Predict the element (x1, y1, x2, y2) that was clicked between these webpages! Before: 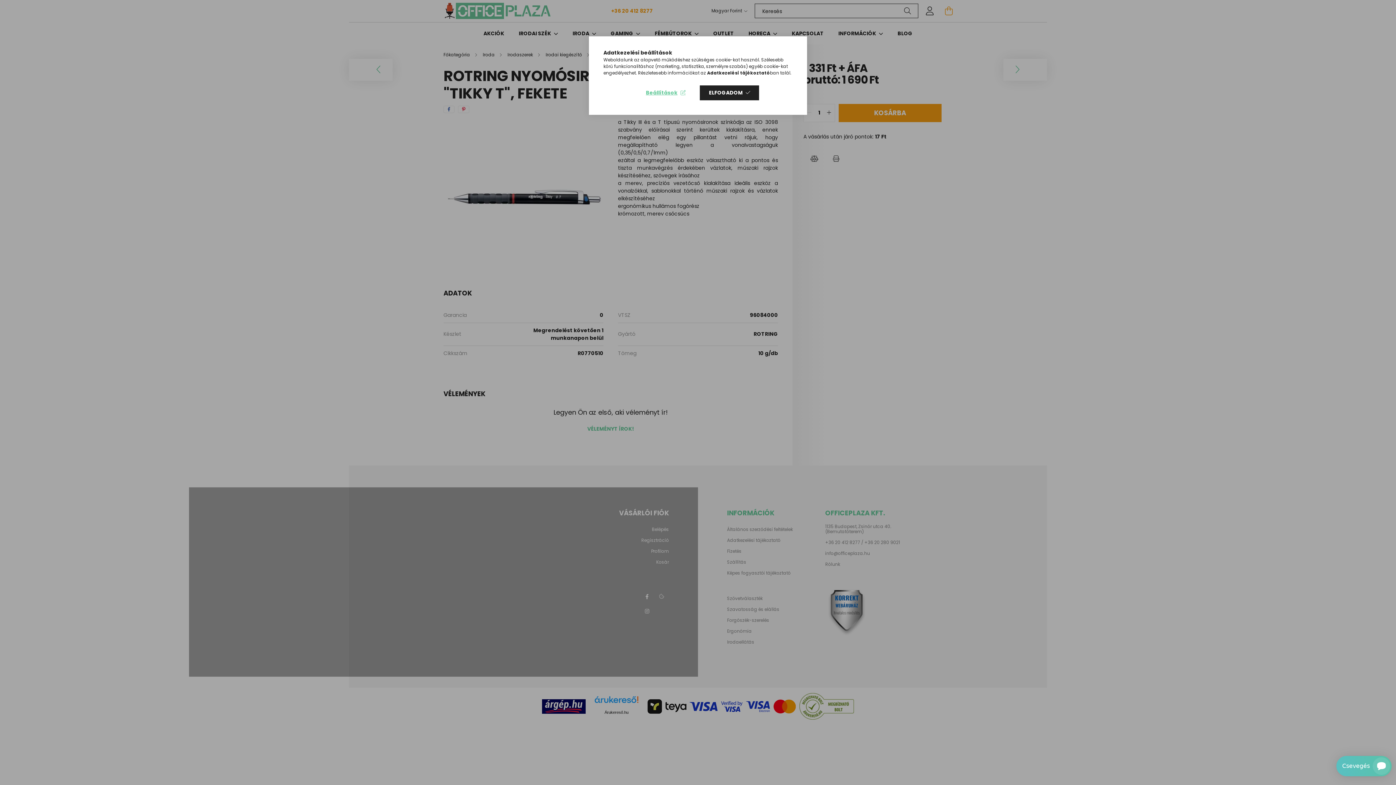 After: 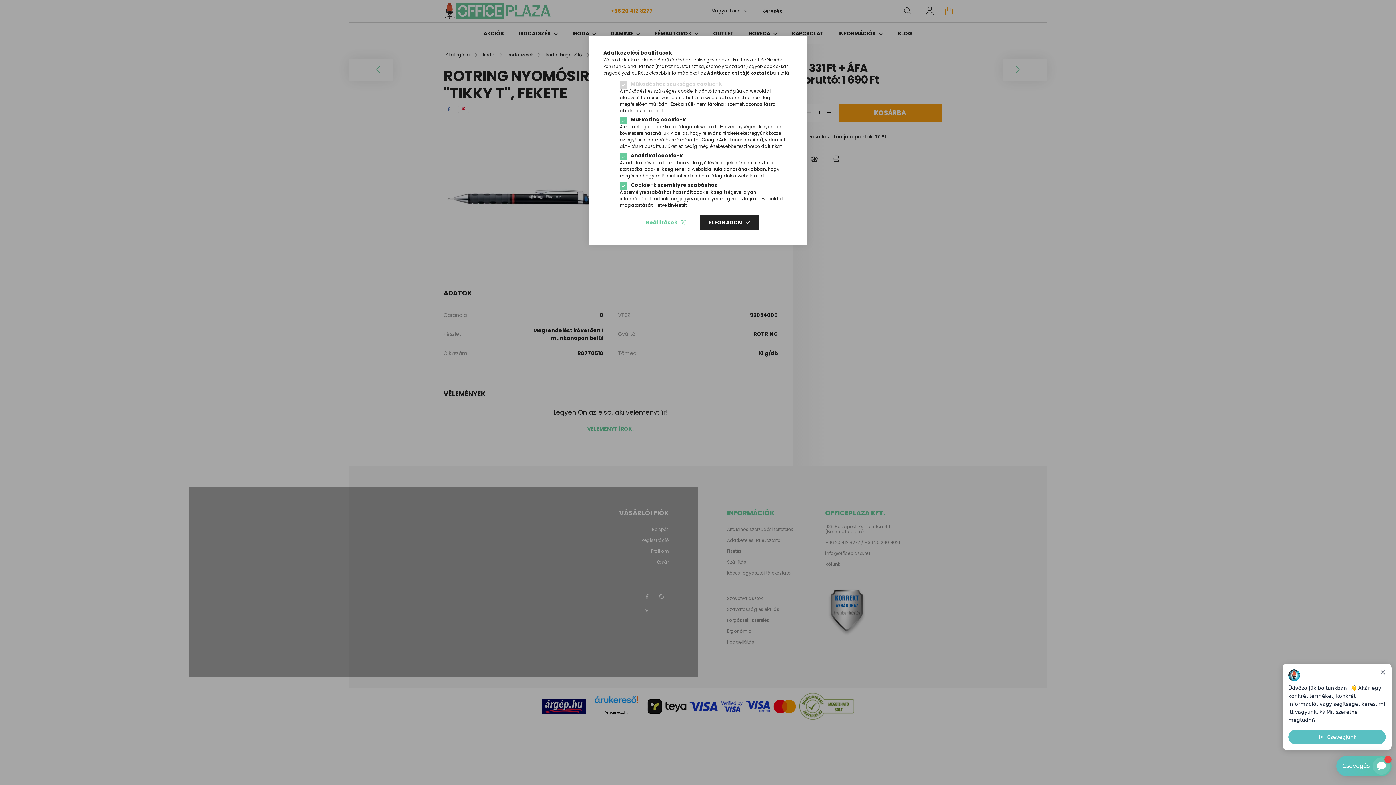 Action: bbox: (636, 85, 694, 100) label: Beállítások